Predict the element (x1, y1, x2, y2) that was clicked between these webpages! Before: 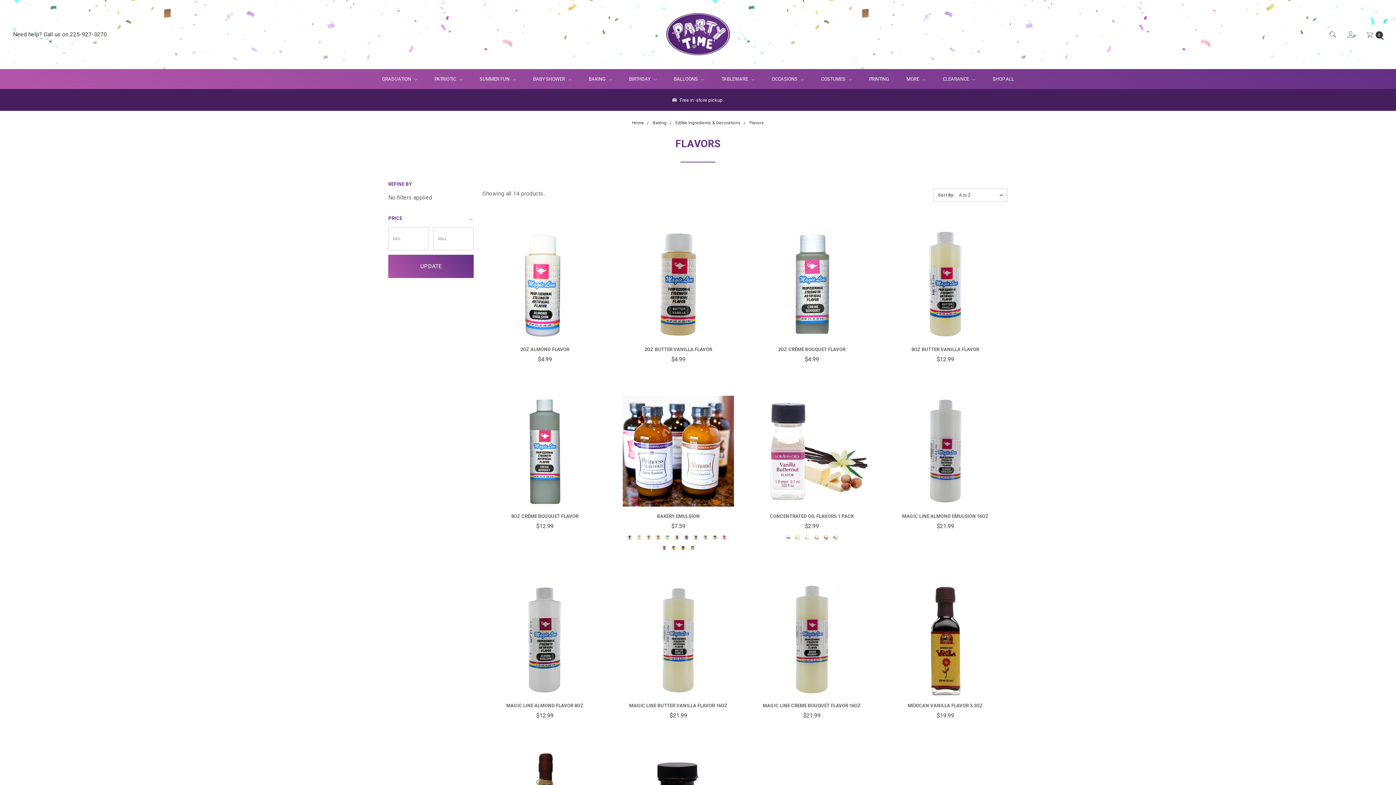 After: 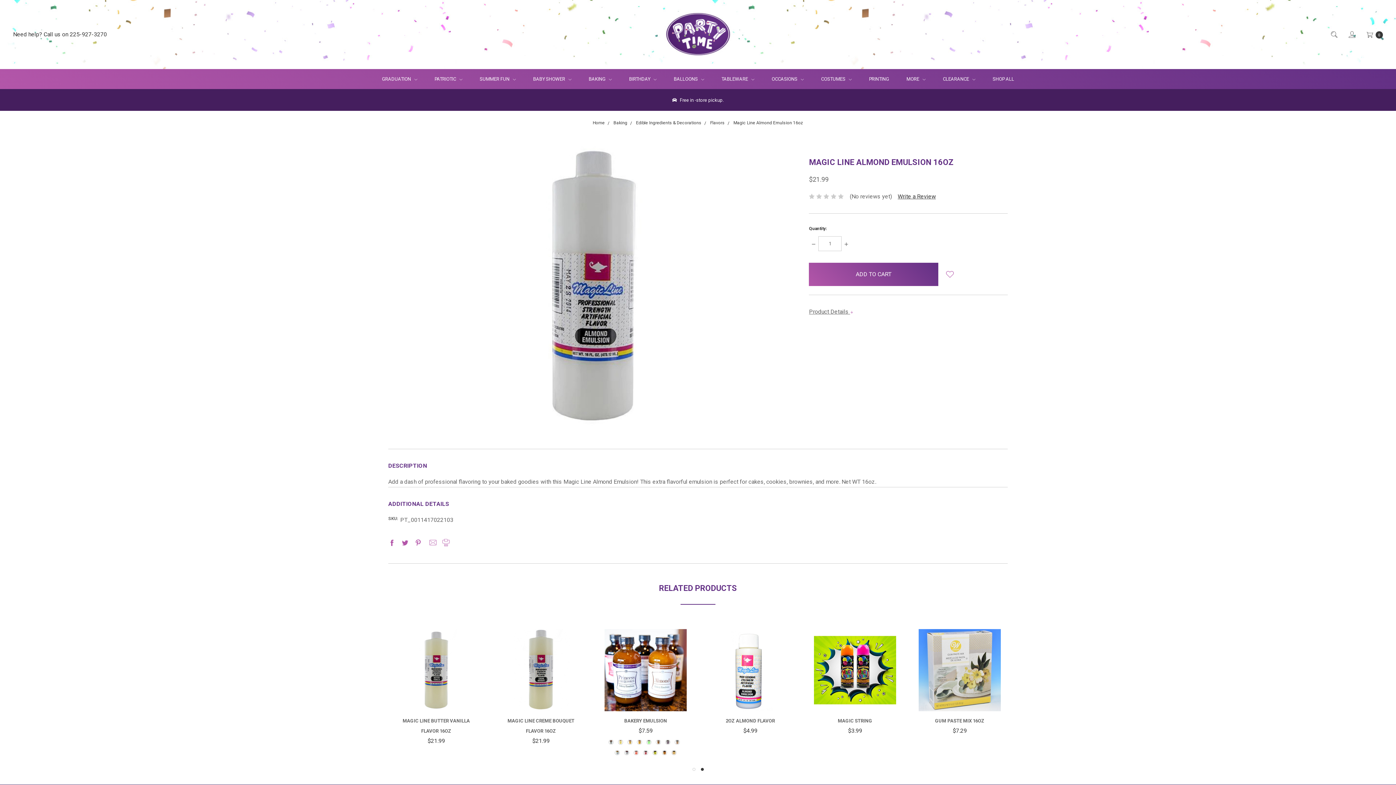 Action: bbox: (902, 513, 988, 519) label: MAGIC LINE ALMOND EMULSION 16OZ